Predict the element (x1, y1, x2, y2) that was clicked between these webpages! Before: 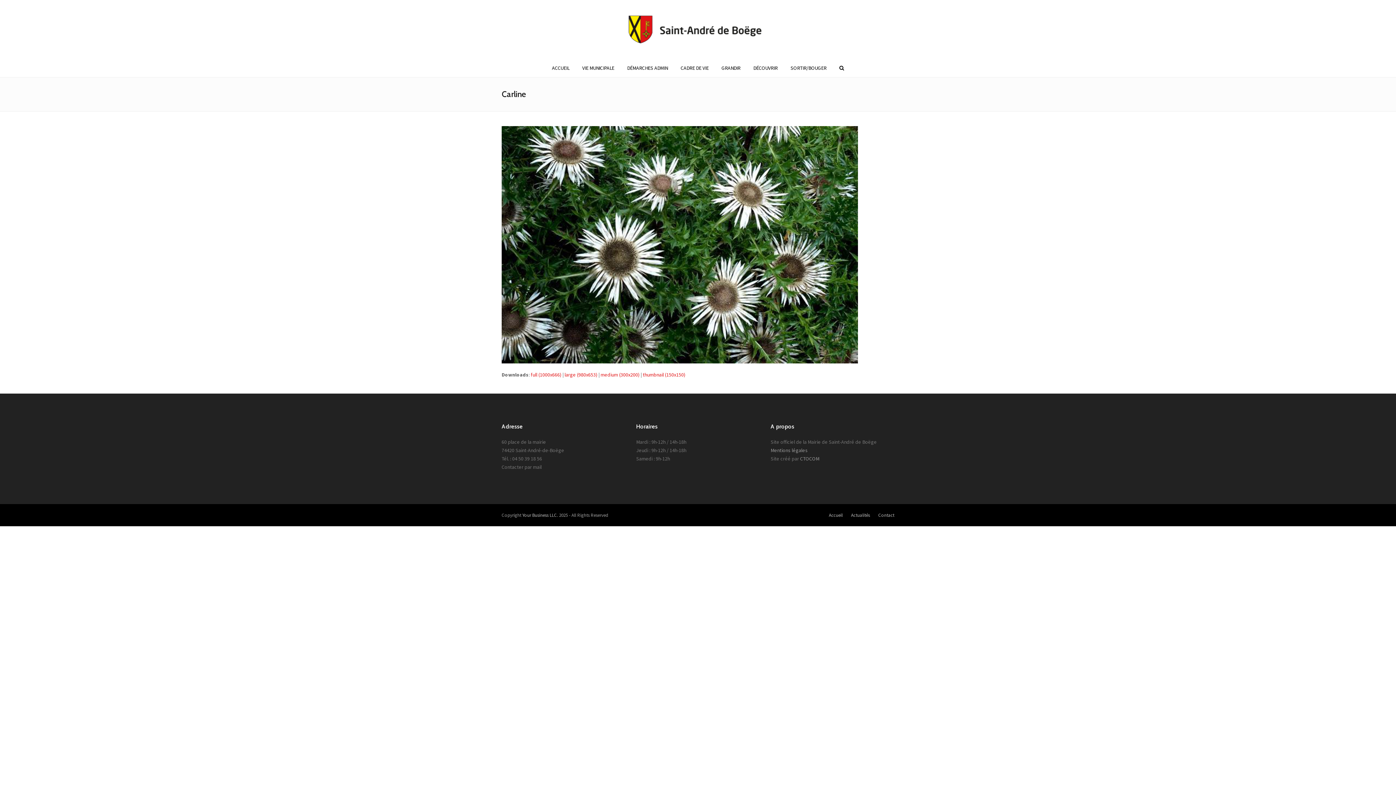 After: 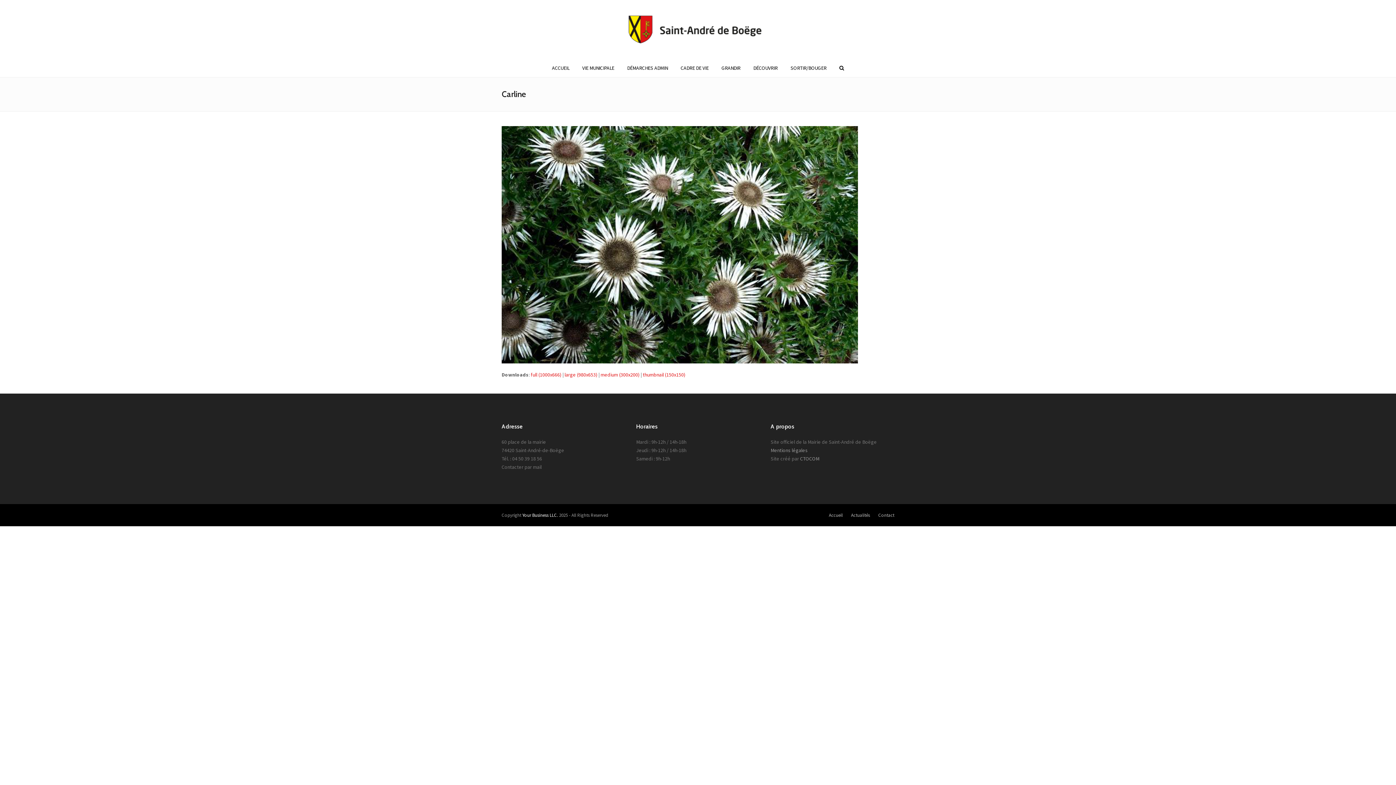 Action: bbox: (522, 512, 558, 518) label: Your Business LLC.